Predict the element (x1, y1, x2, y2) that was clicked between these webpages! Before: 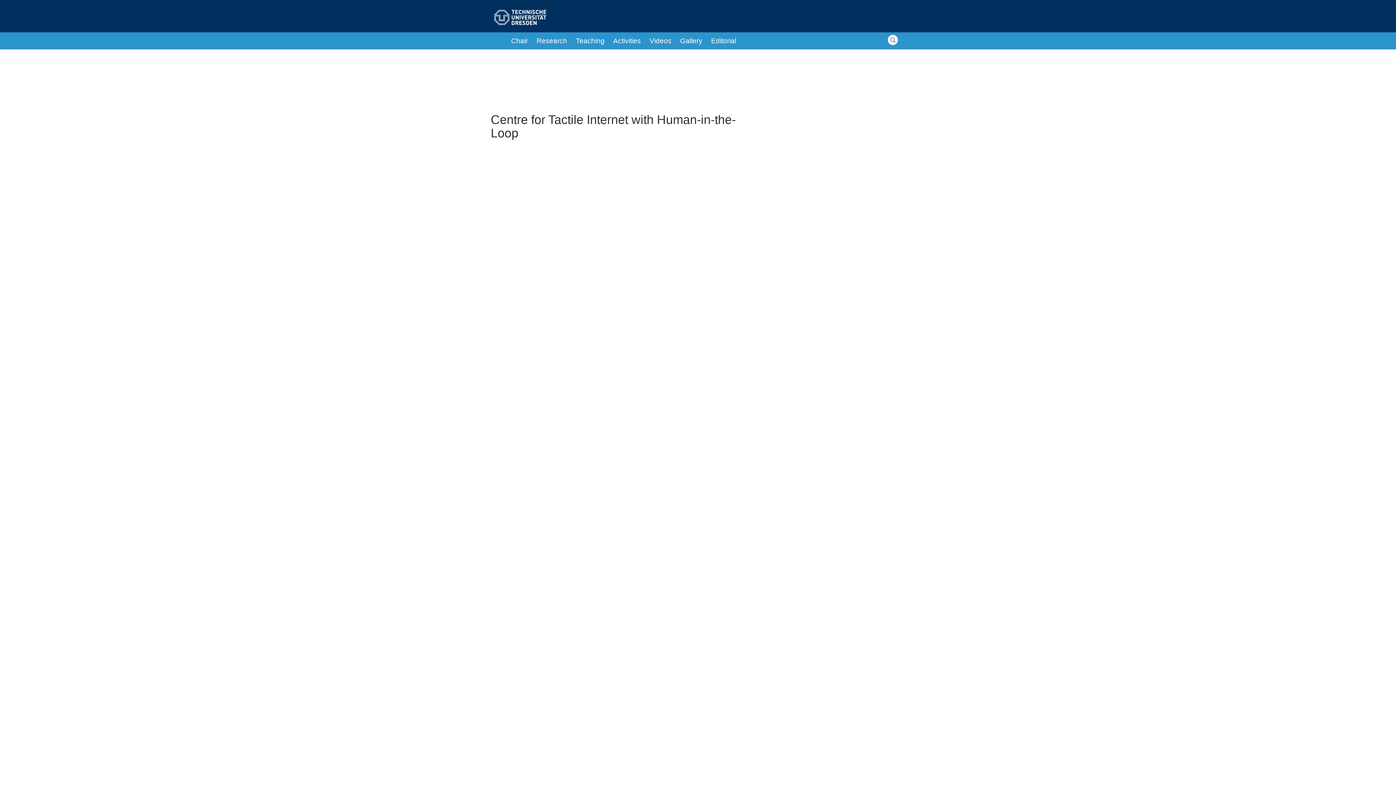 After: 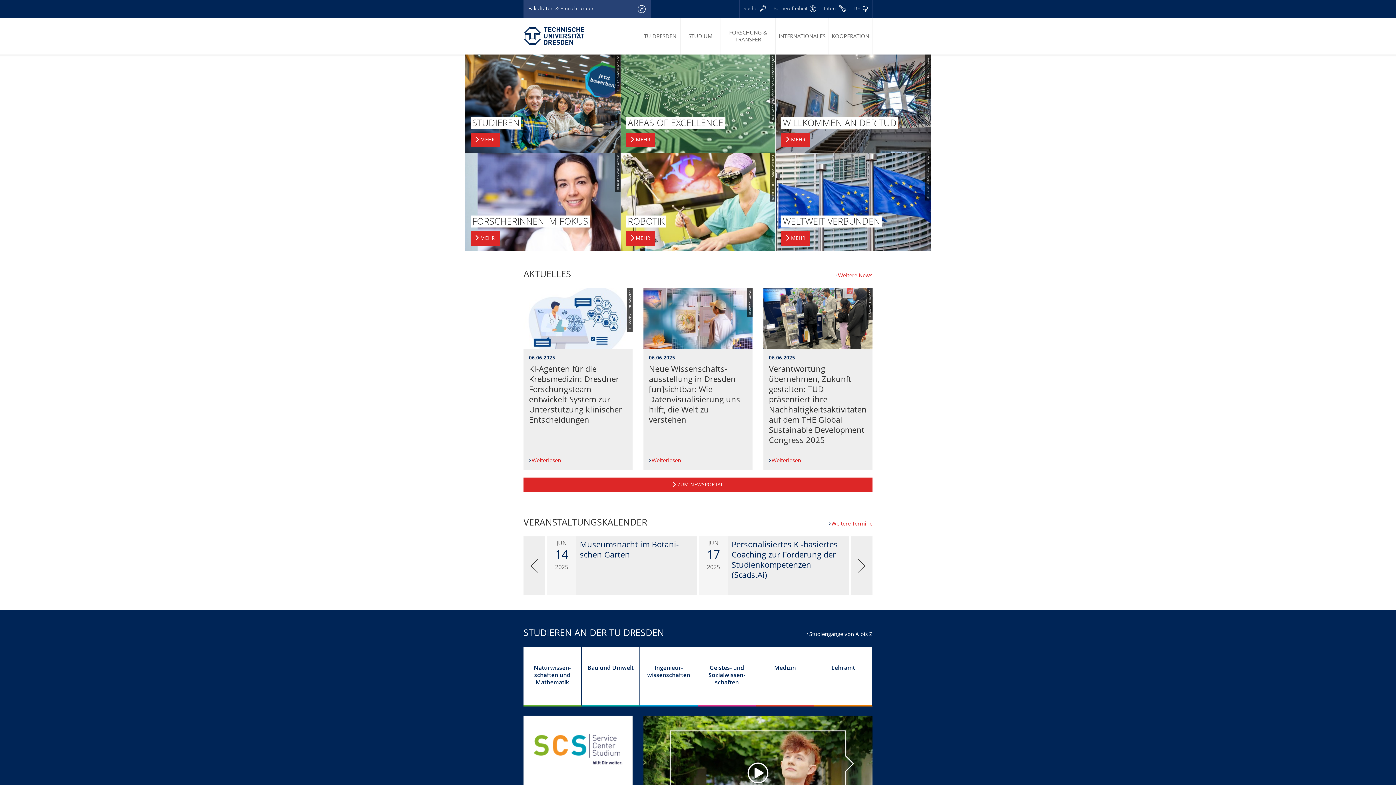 Action: bbox: (490, 9, 549, 25) label: ComNets